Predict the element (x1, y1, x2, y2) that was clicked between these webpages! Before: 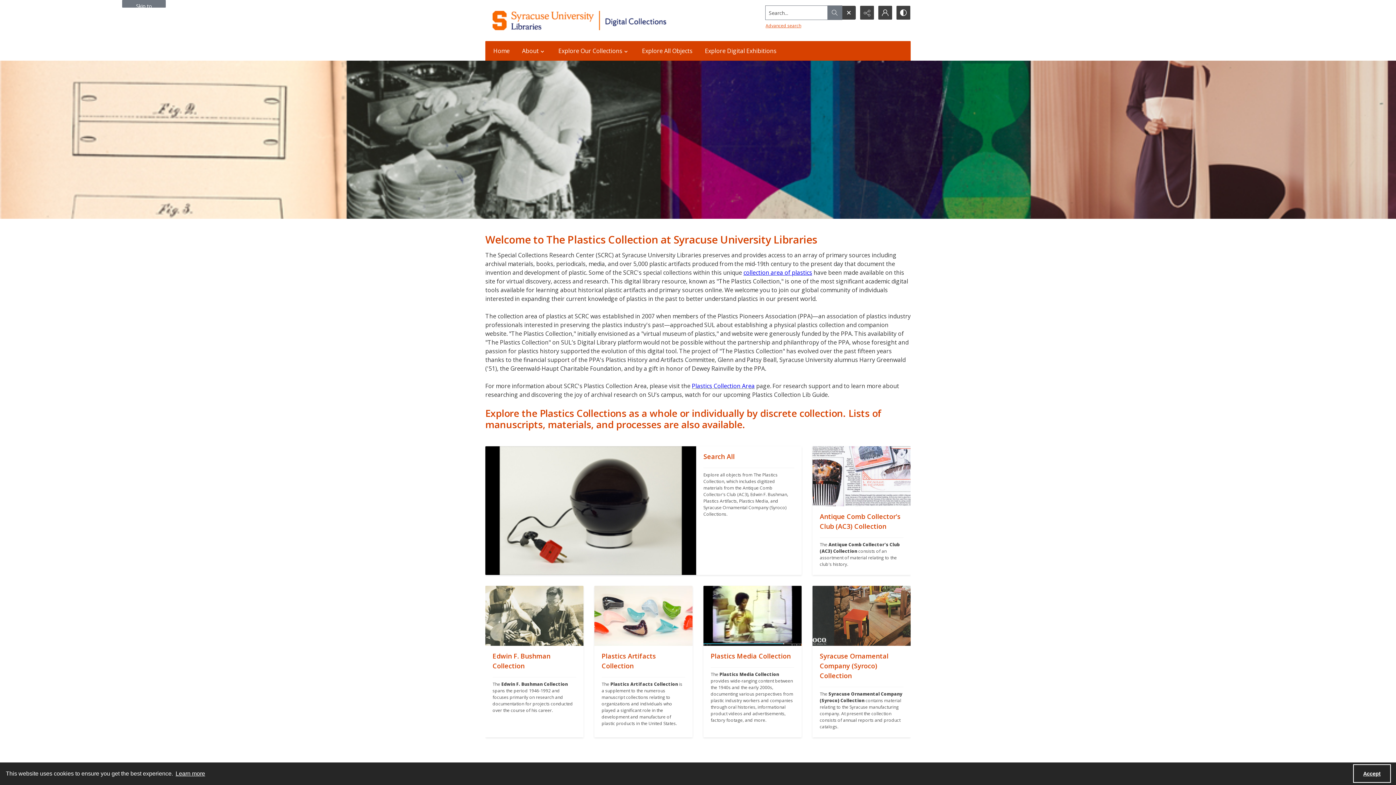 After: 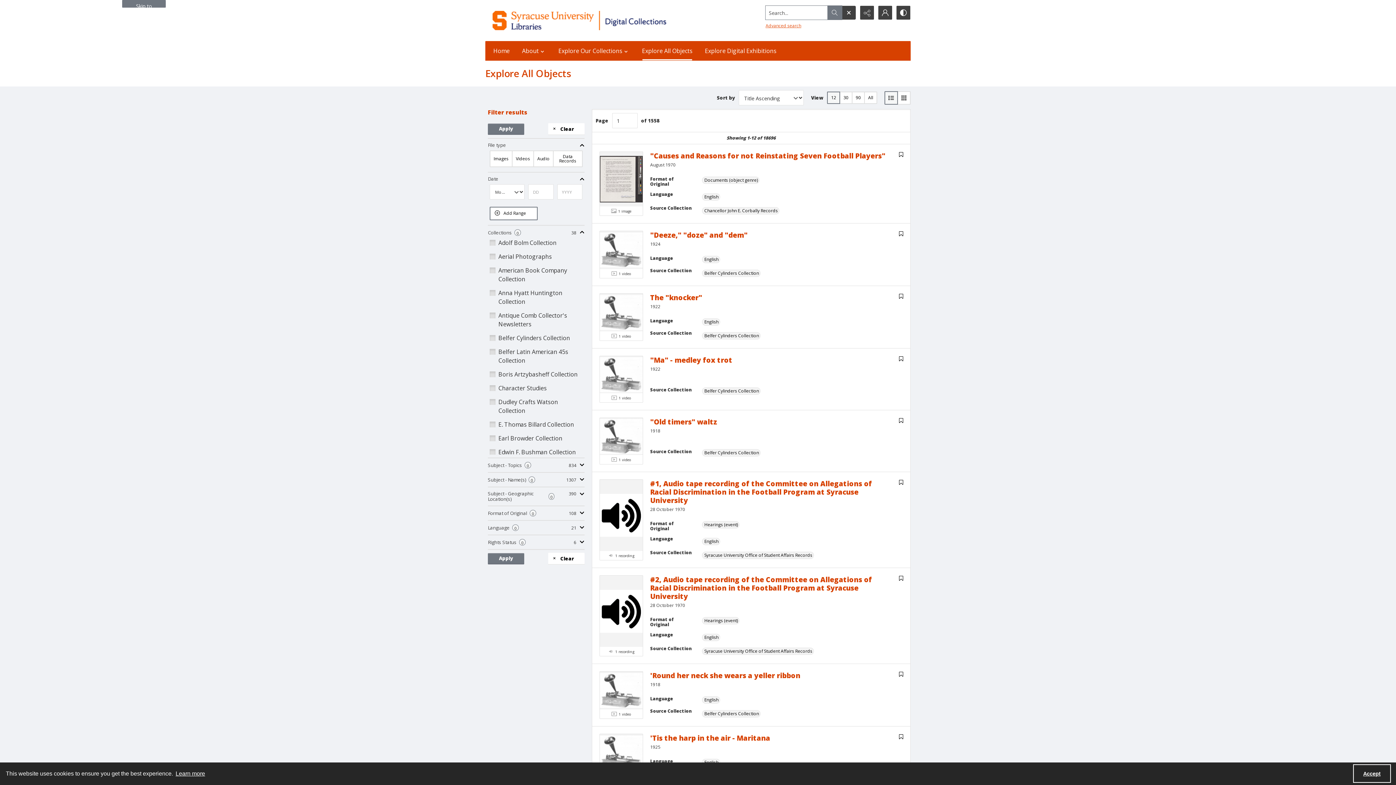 Action: bbox: (637, 41, 697, 60) label: Explore All Objects